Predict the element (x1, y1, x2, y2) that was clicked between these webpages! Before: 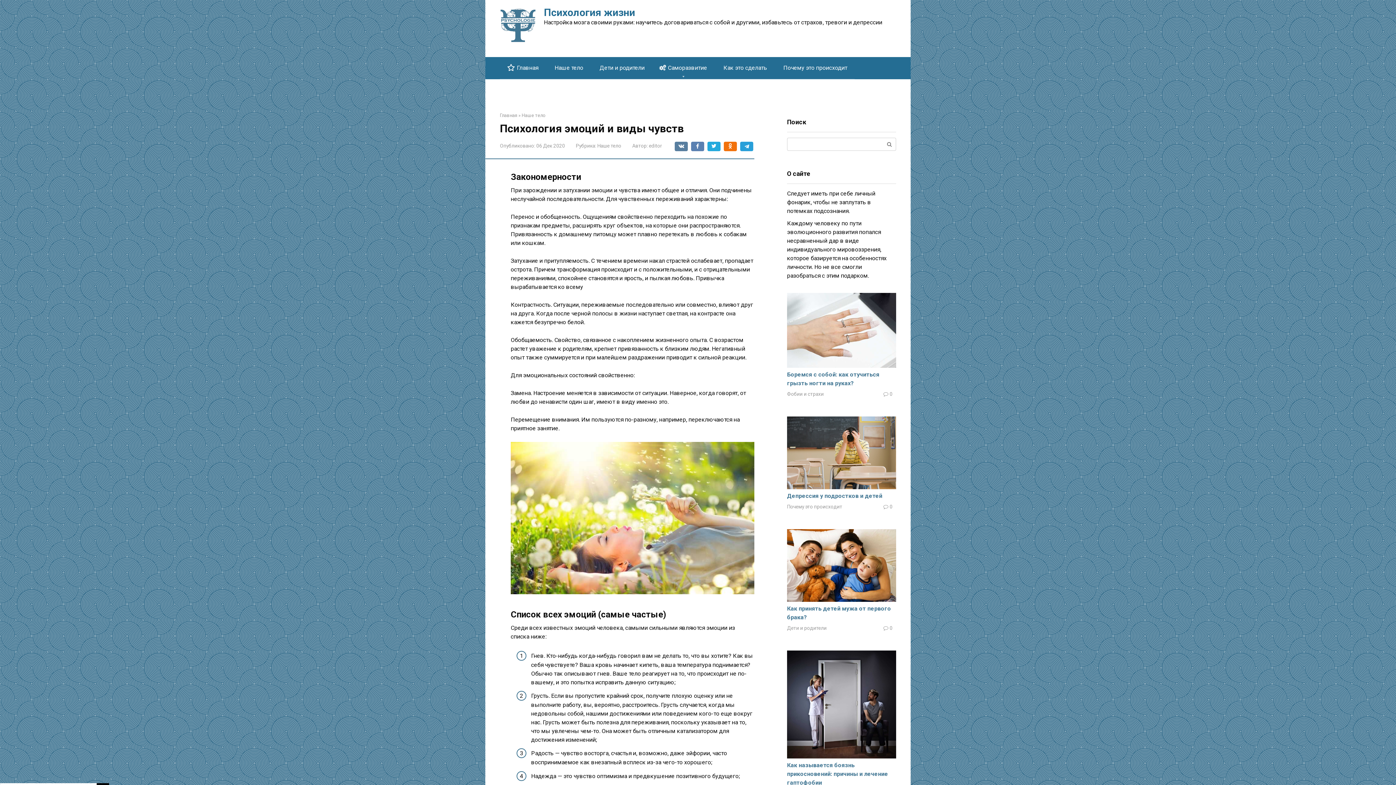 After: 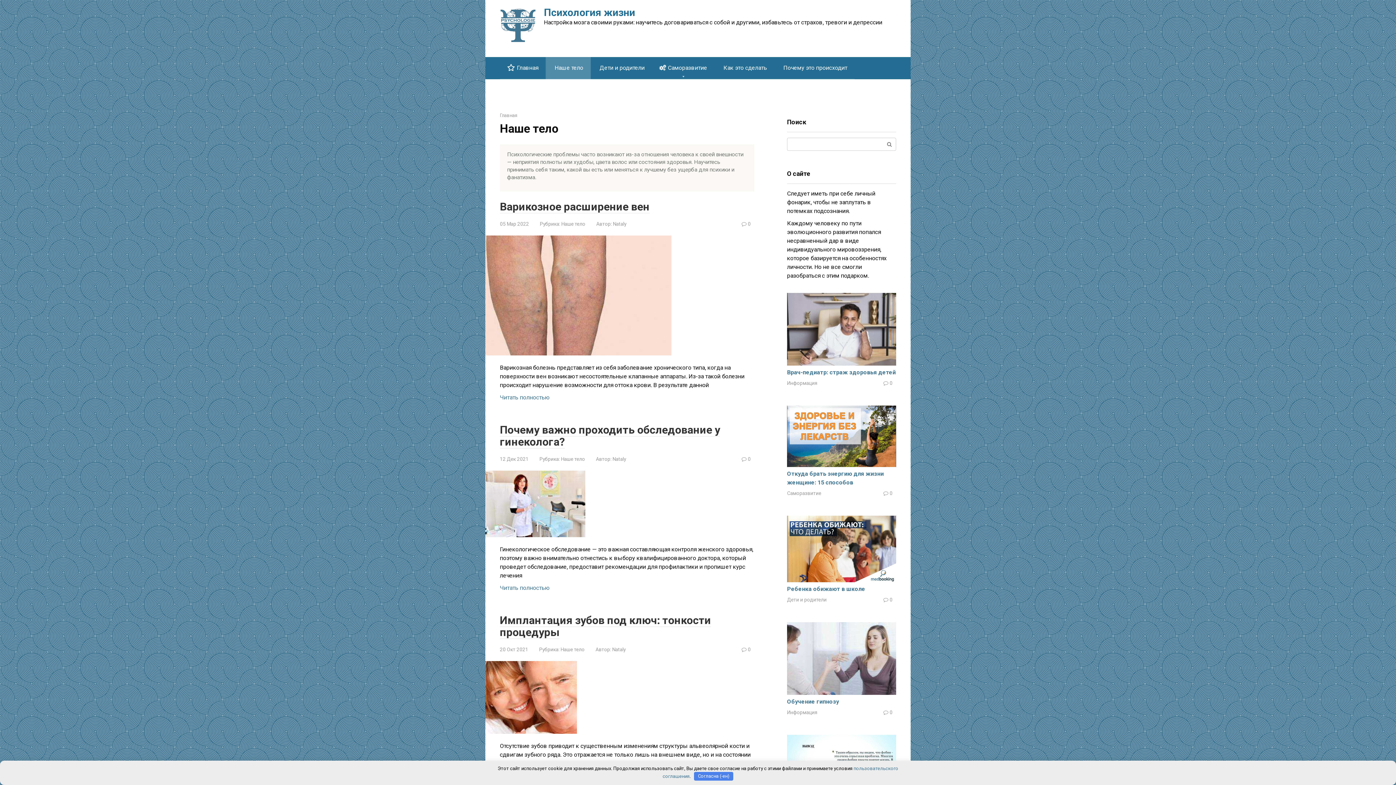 Action: label: Наше тело bbox: (545, 57, 590, 78)